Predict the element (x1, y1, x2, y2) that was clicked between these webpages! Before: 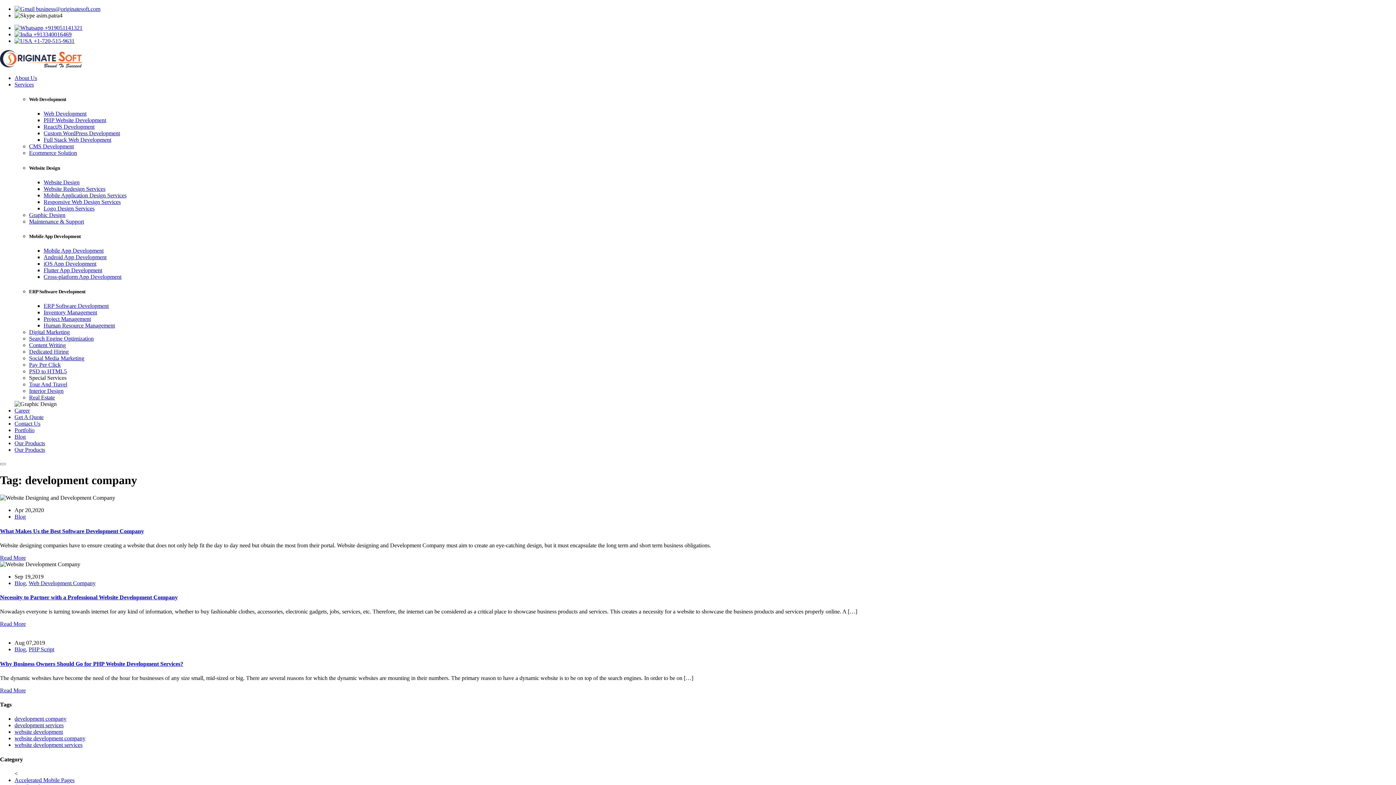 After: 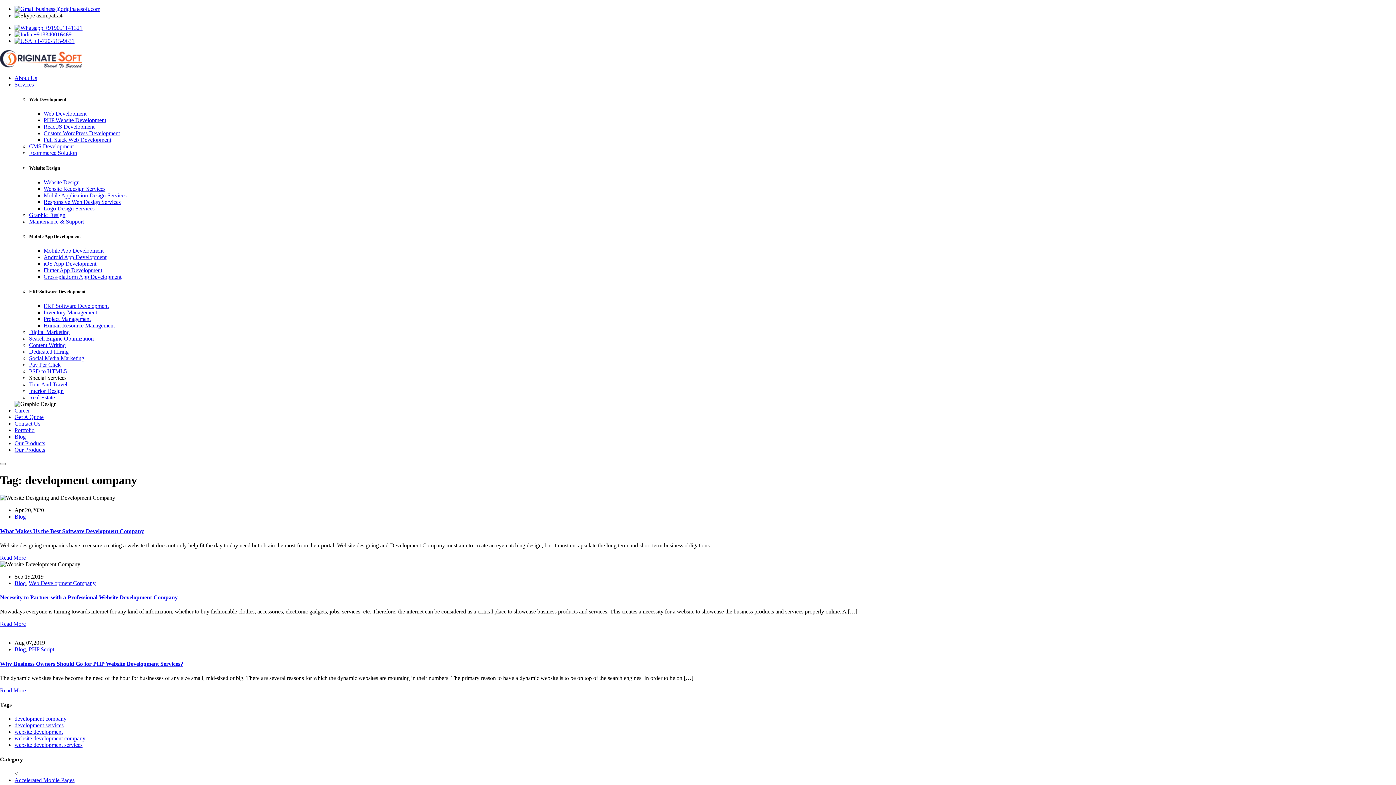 Action: label: Mobile App Development bbox: (29, 233, 1396, 239)